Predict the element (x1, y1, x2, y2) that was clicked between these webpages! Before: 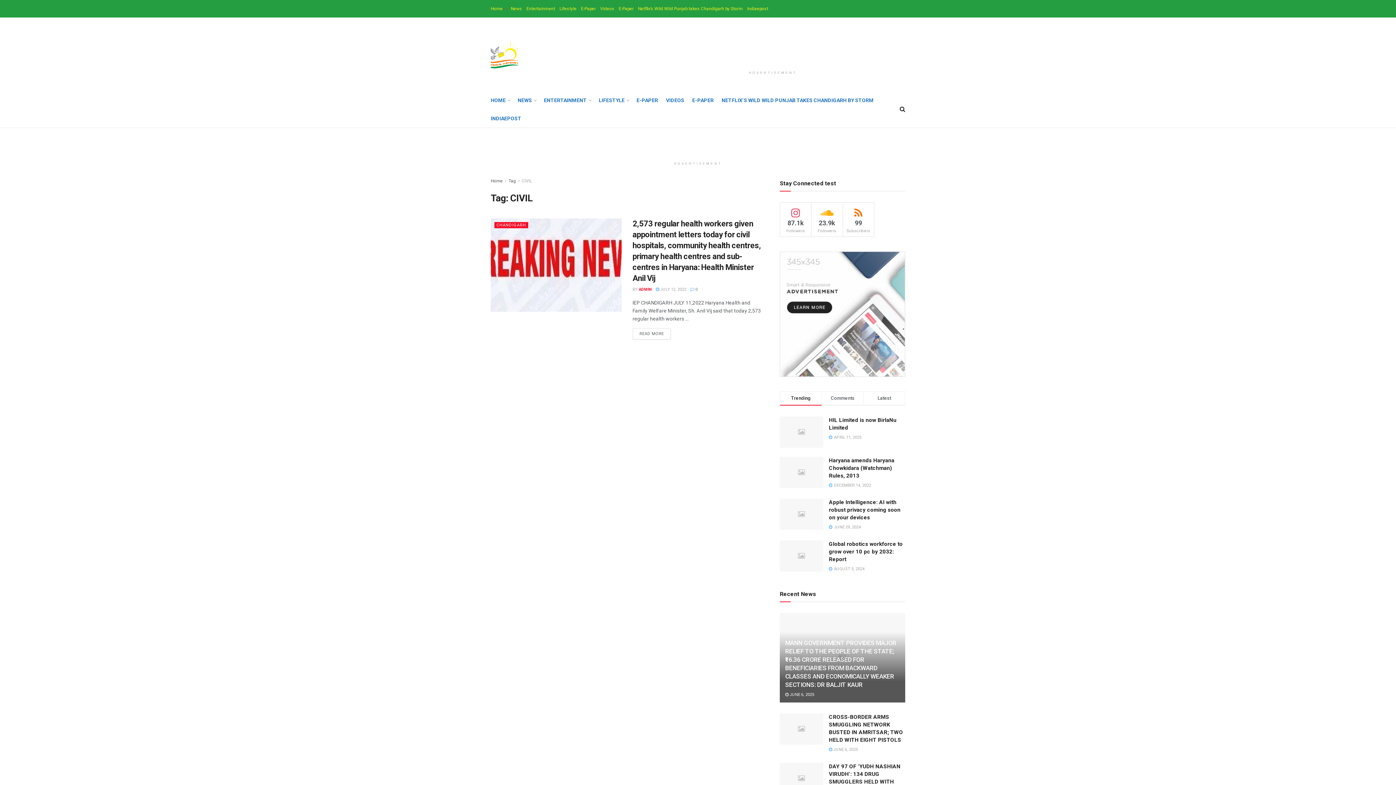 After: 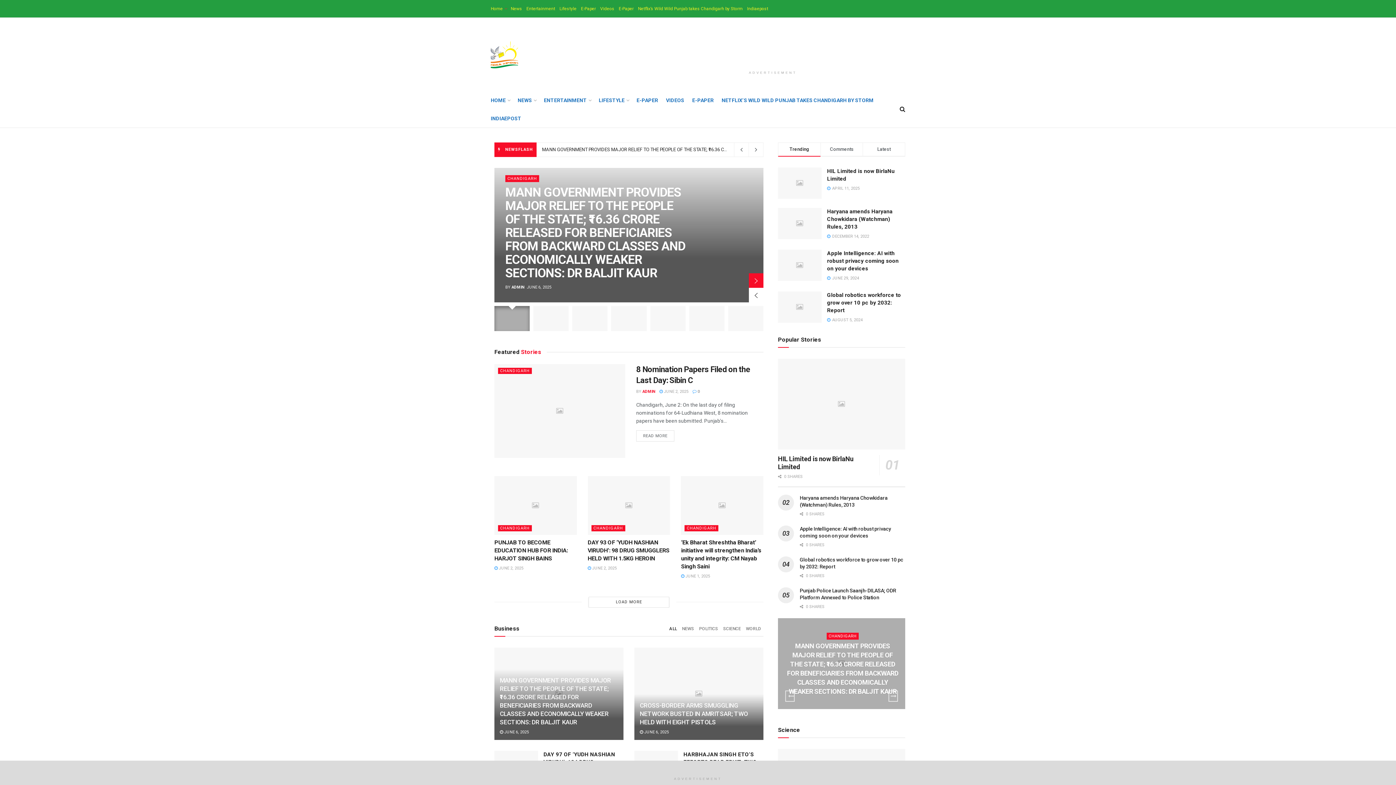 Action: label: HOME bbox: (490, 91, 509, 109)